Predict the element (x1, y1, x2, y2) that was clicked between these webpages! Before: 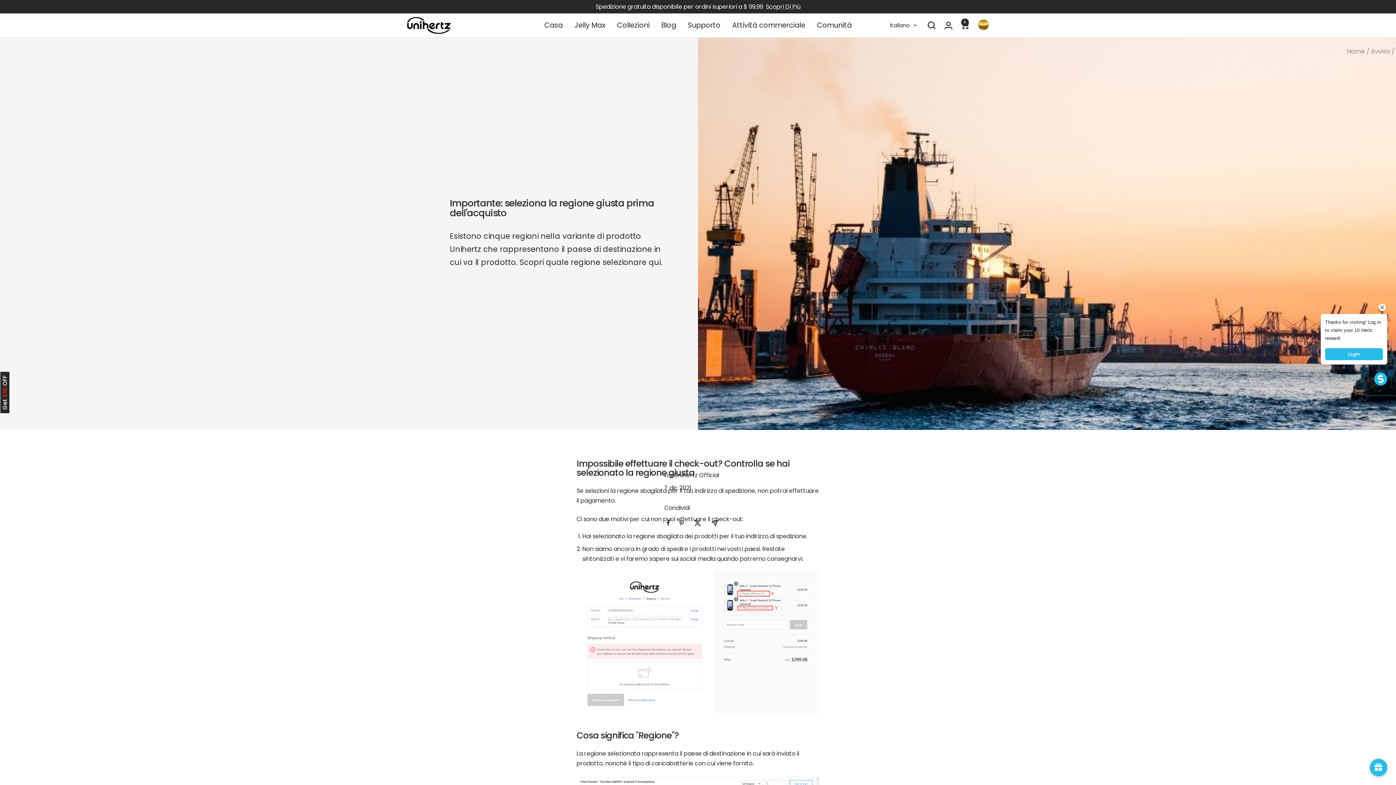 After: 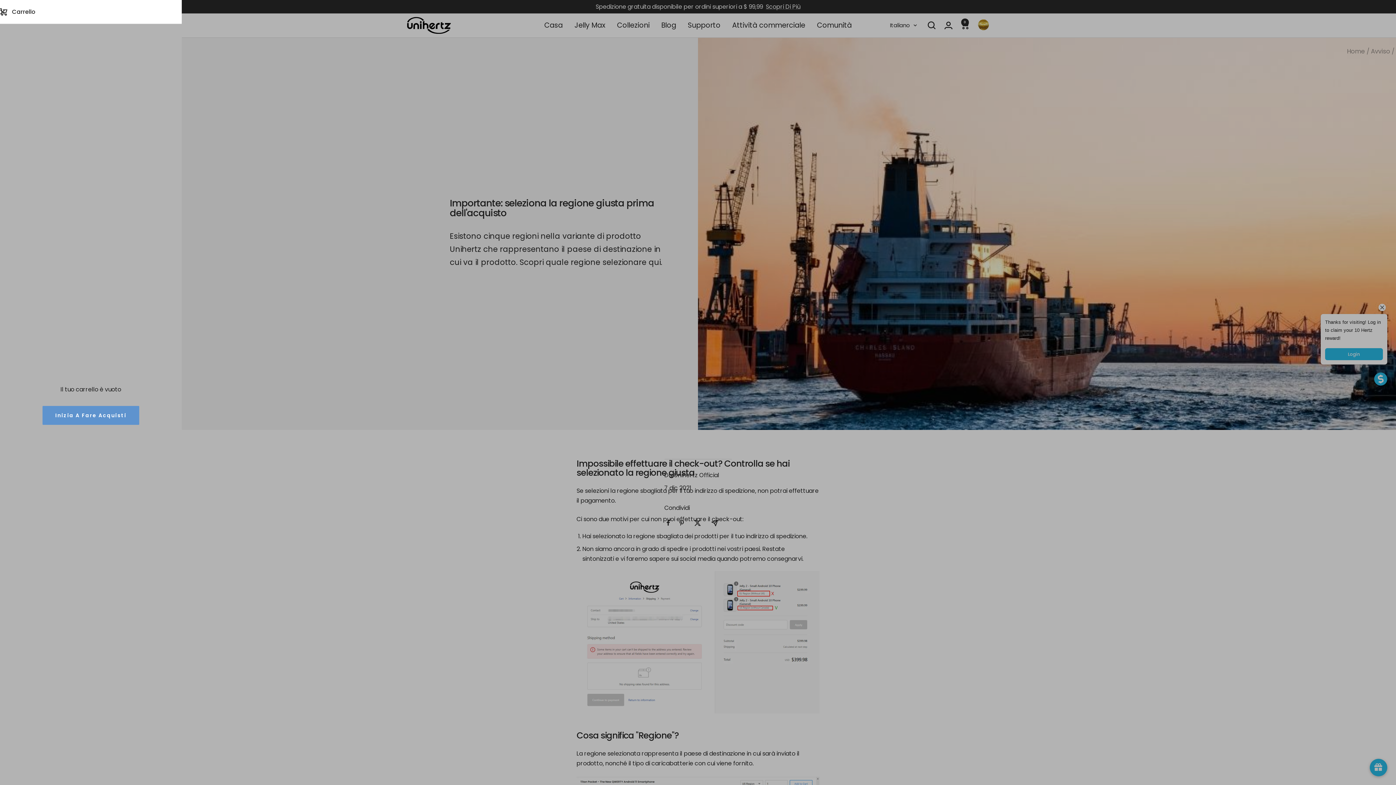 Action: label: Carrello bbox: (961, 21, 969, 29)